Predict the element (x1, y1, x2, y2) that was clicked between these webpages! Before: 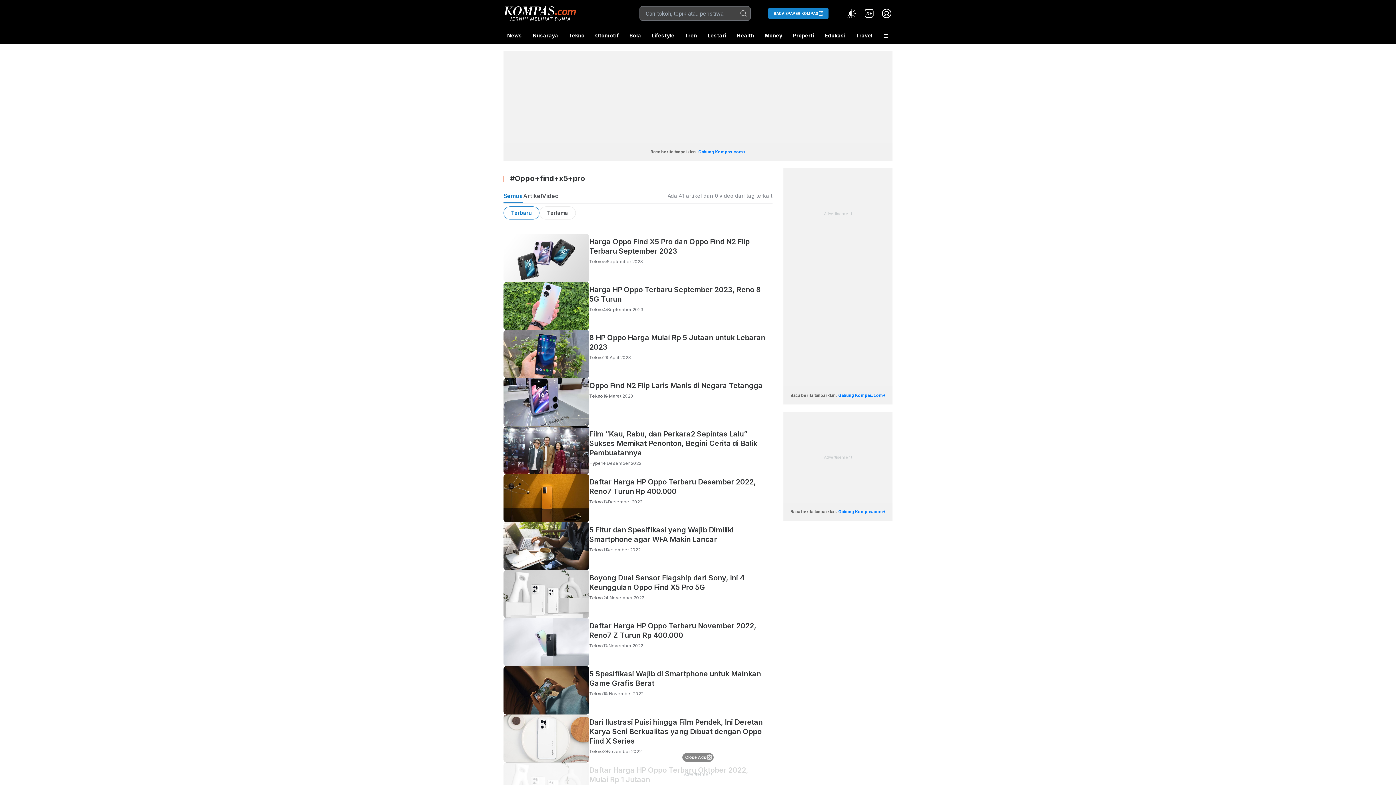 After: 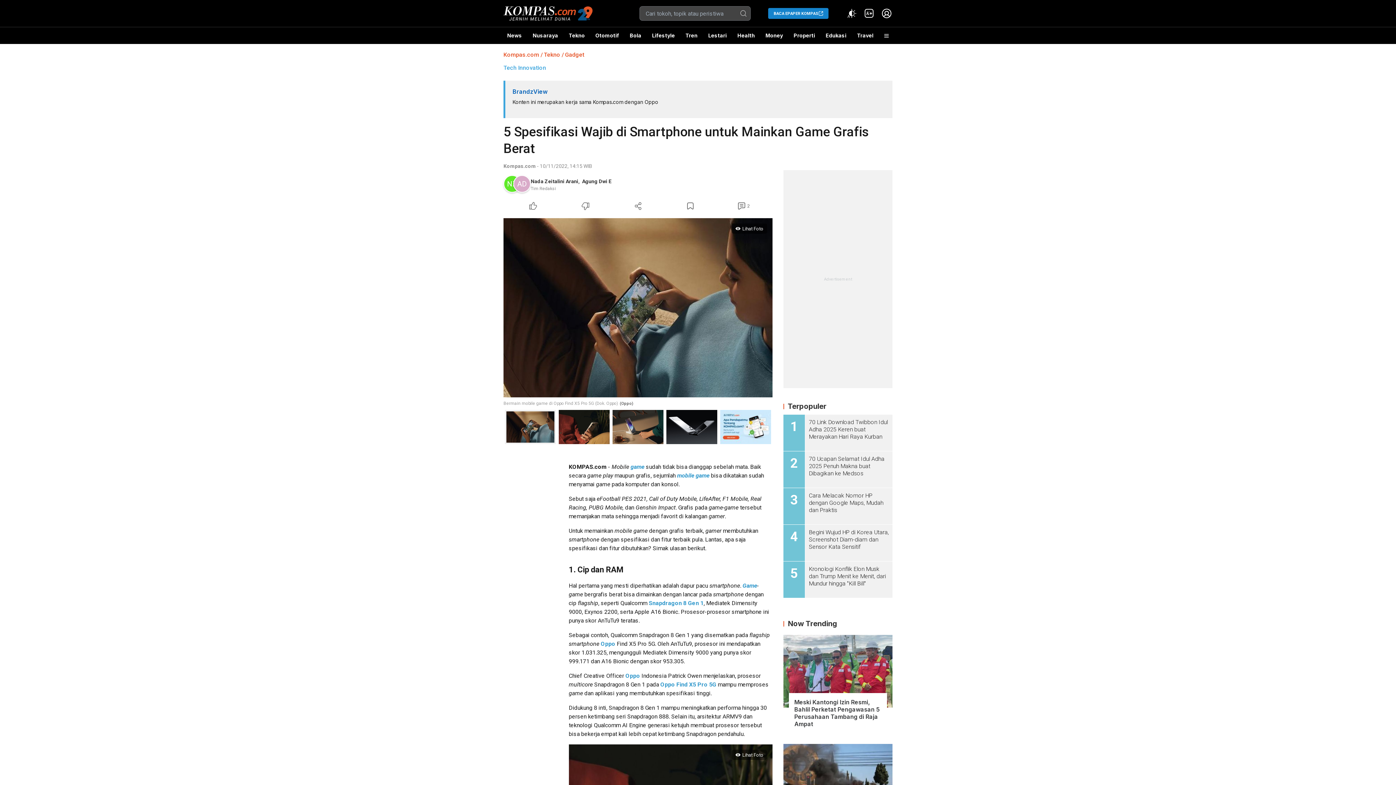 Action: bbox: (503, 666, 772, 714) label: 5 Spesifikasi Wajib di Smartphone untuk Mainkan Game Grafis Berat
Tekno
10 November 2022